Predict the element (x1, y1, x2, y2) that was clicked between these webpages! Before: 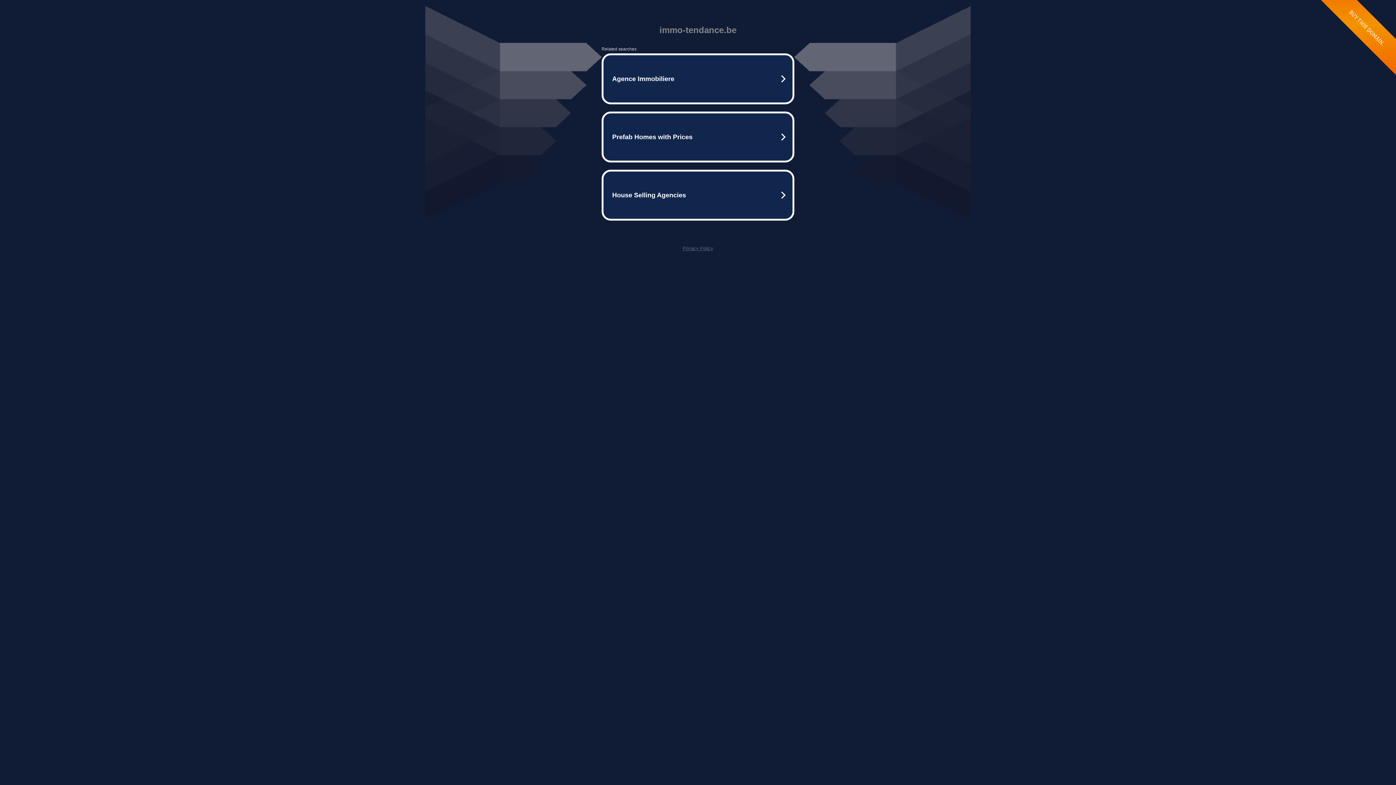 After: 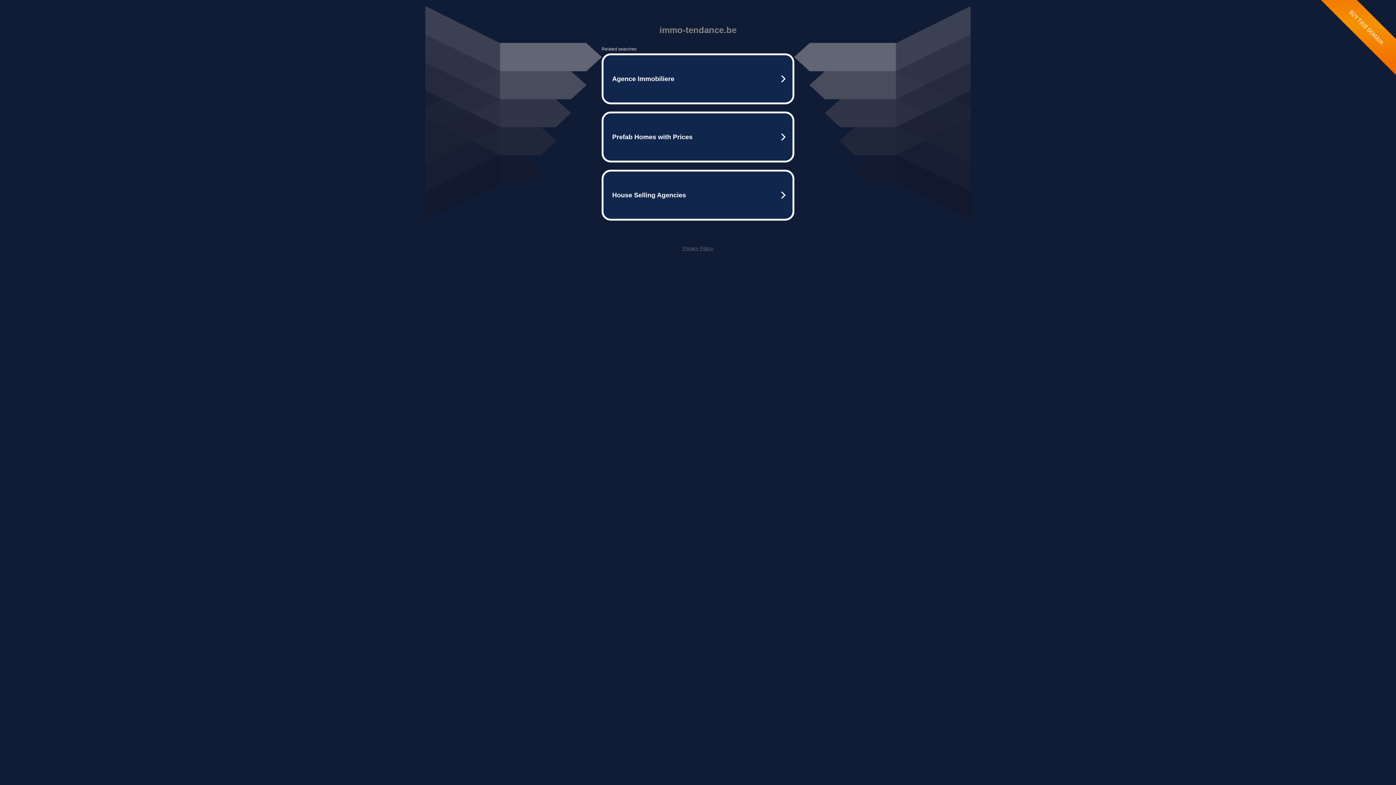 Action: bbox: (682, 245, 713, 251) label: Privacy Policy